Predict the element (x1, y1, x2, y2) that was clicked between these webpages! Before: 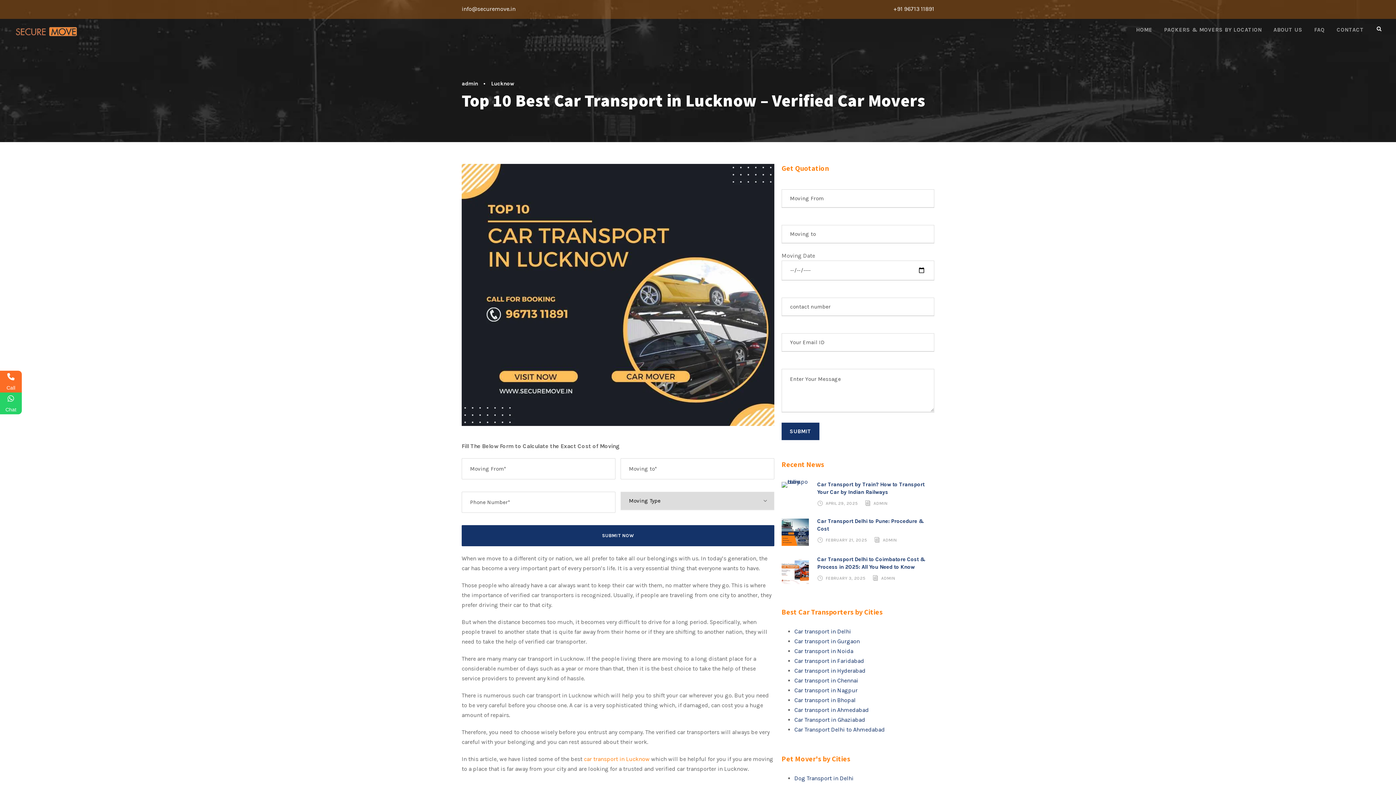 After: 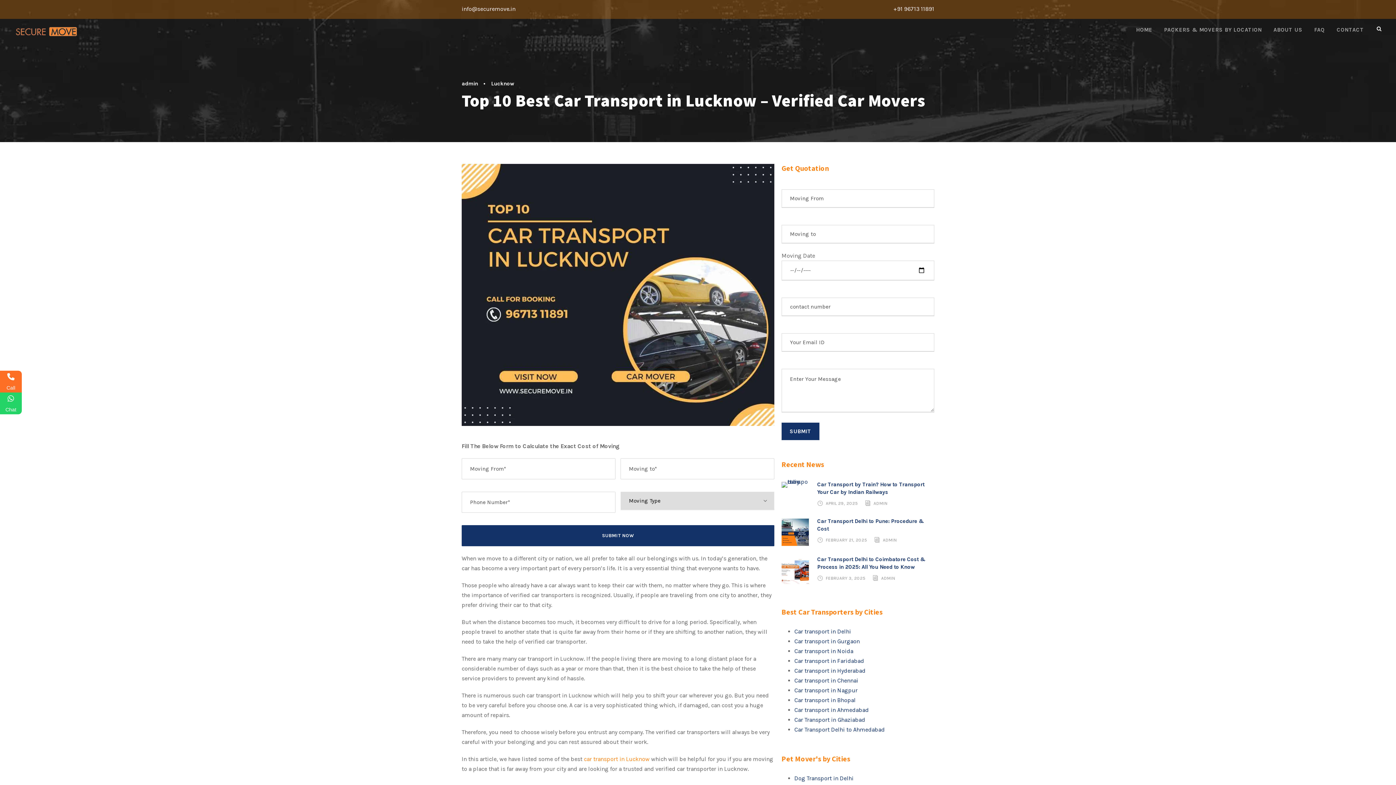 Action: bbox: (893, 5, 934, 12) label: +91 96713 11891